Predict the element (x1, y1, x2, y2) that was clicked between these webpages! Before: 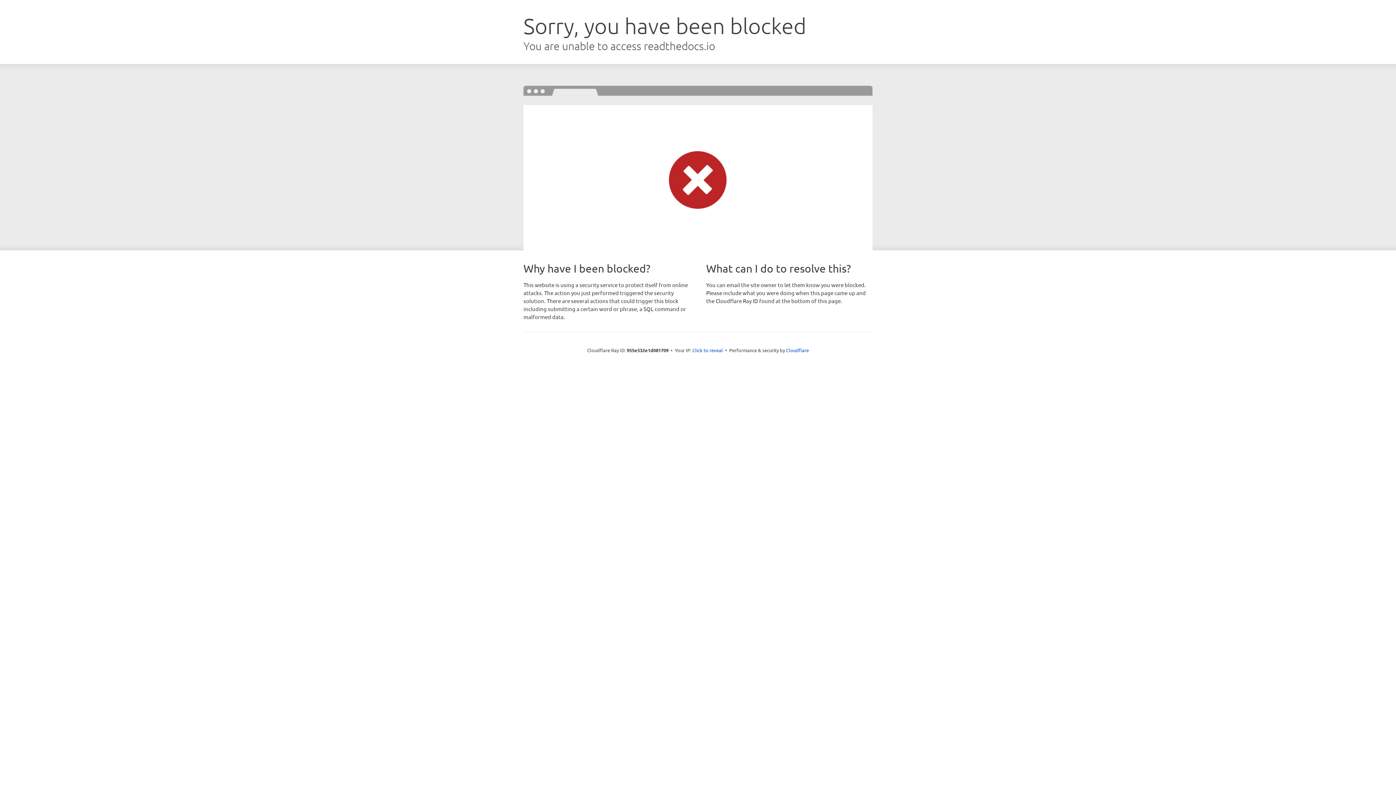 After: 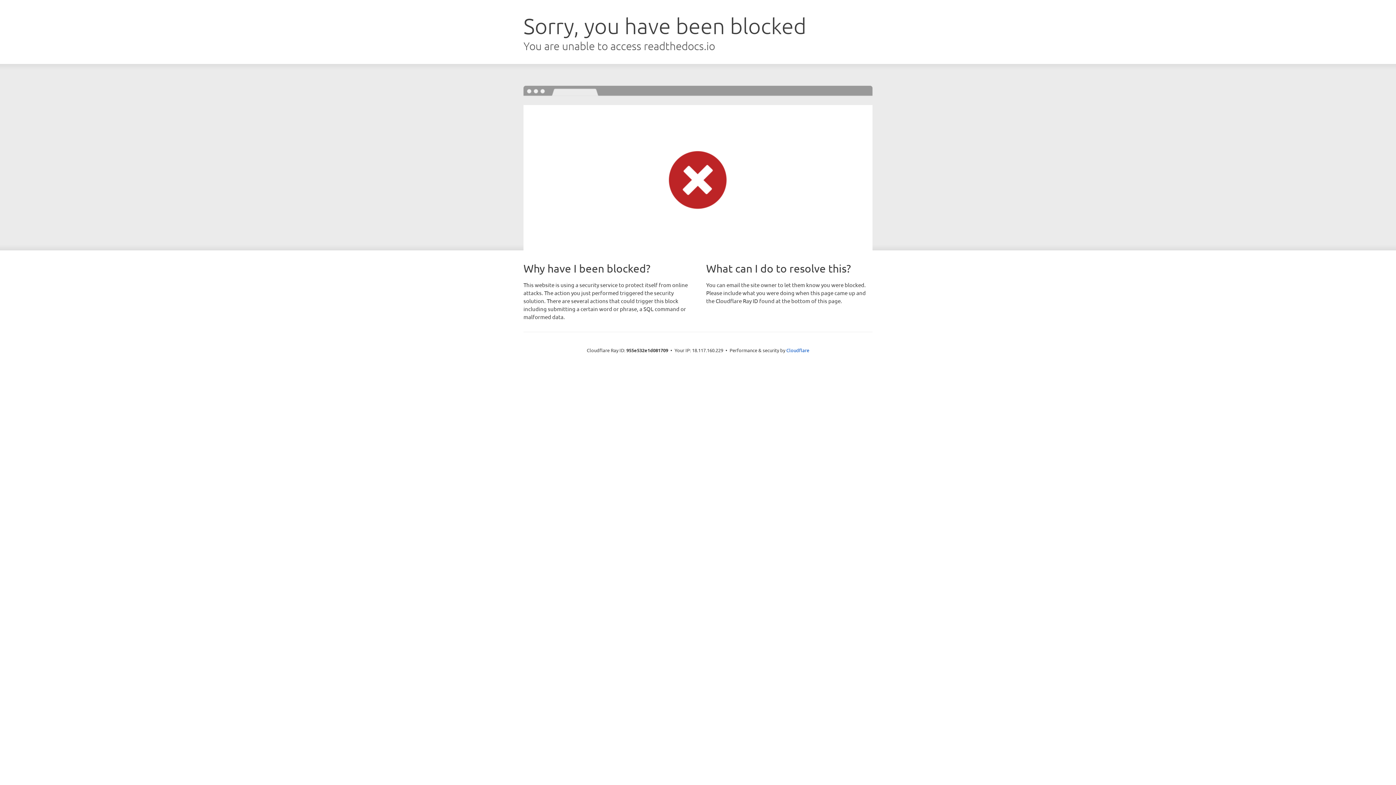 Action: label: Click to reveal bbox: (692, 346, 723, 353)